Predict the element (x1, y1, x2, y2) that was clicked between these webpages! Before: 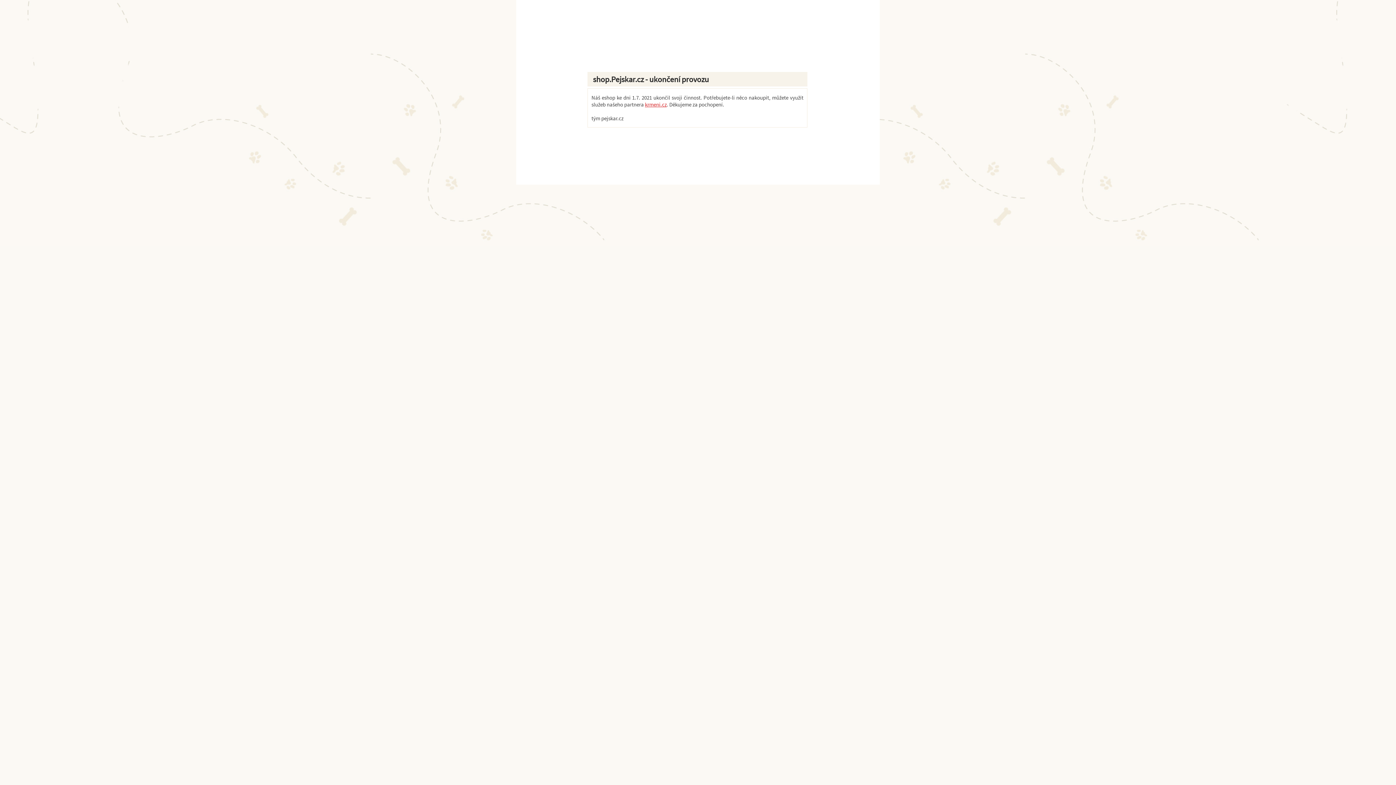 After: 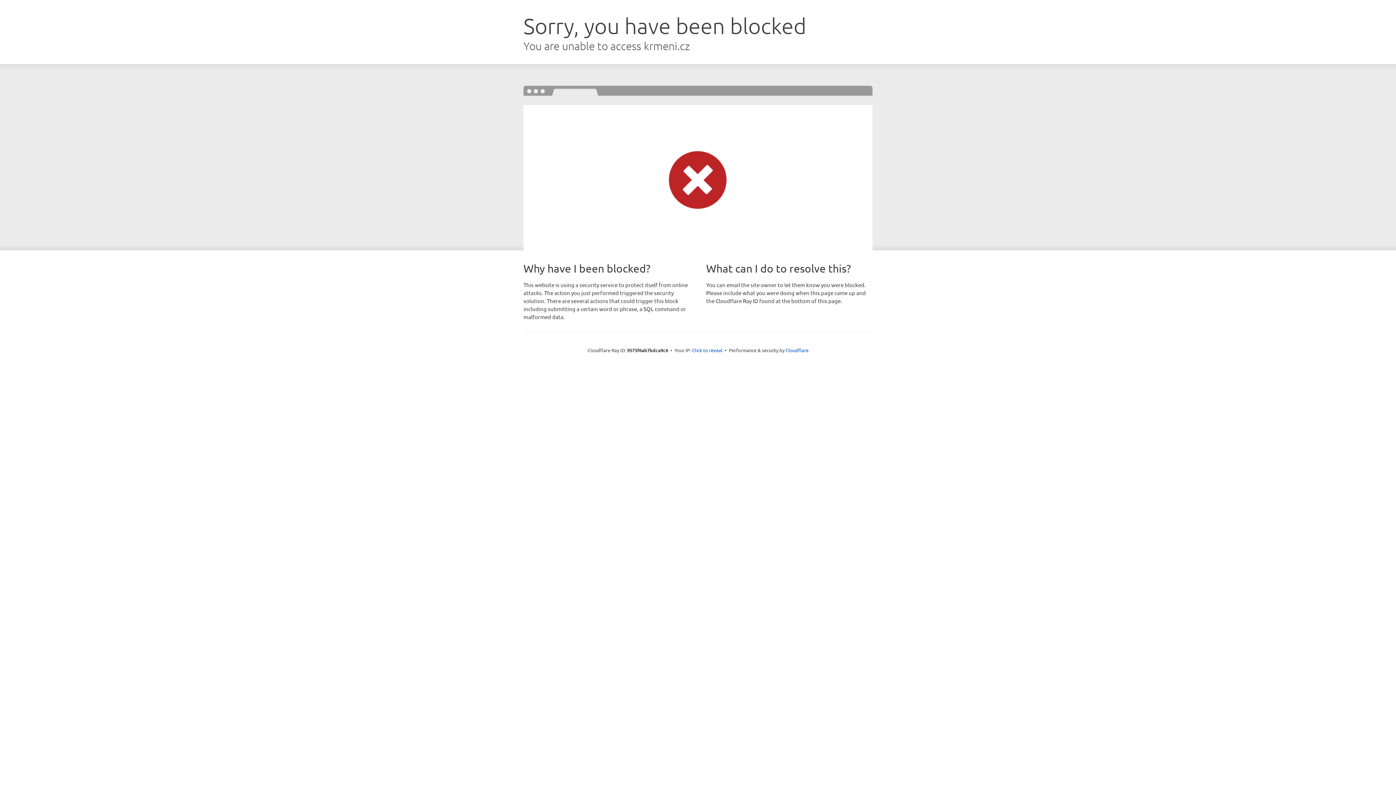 Action: bbox: (645, 101, 666, 108) label: krmeni.cz